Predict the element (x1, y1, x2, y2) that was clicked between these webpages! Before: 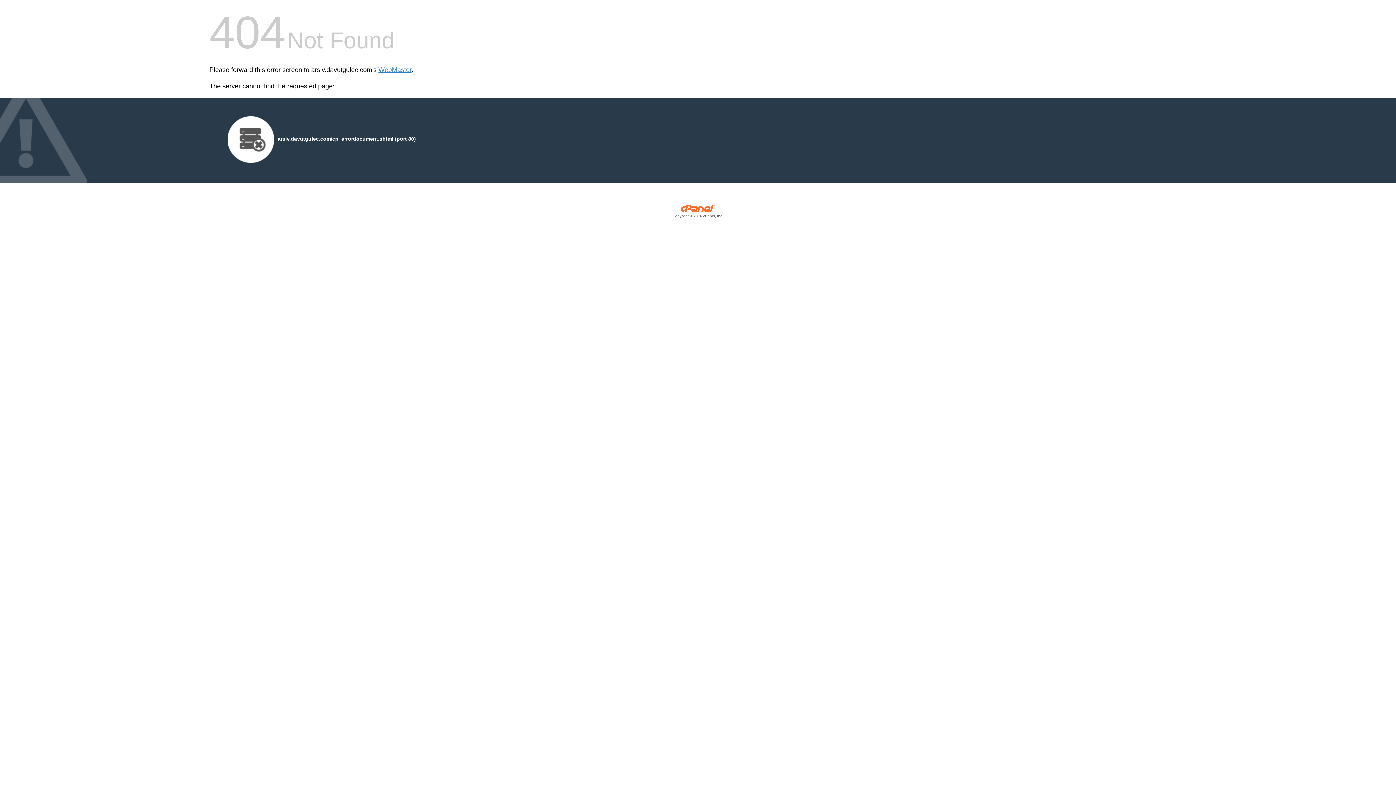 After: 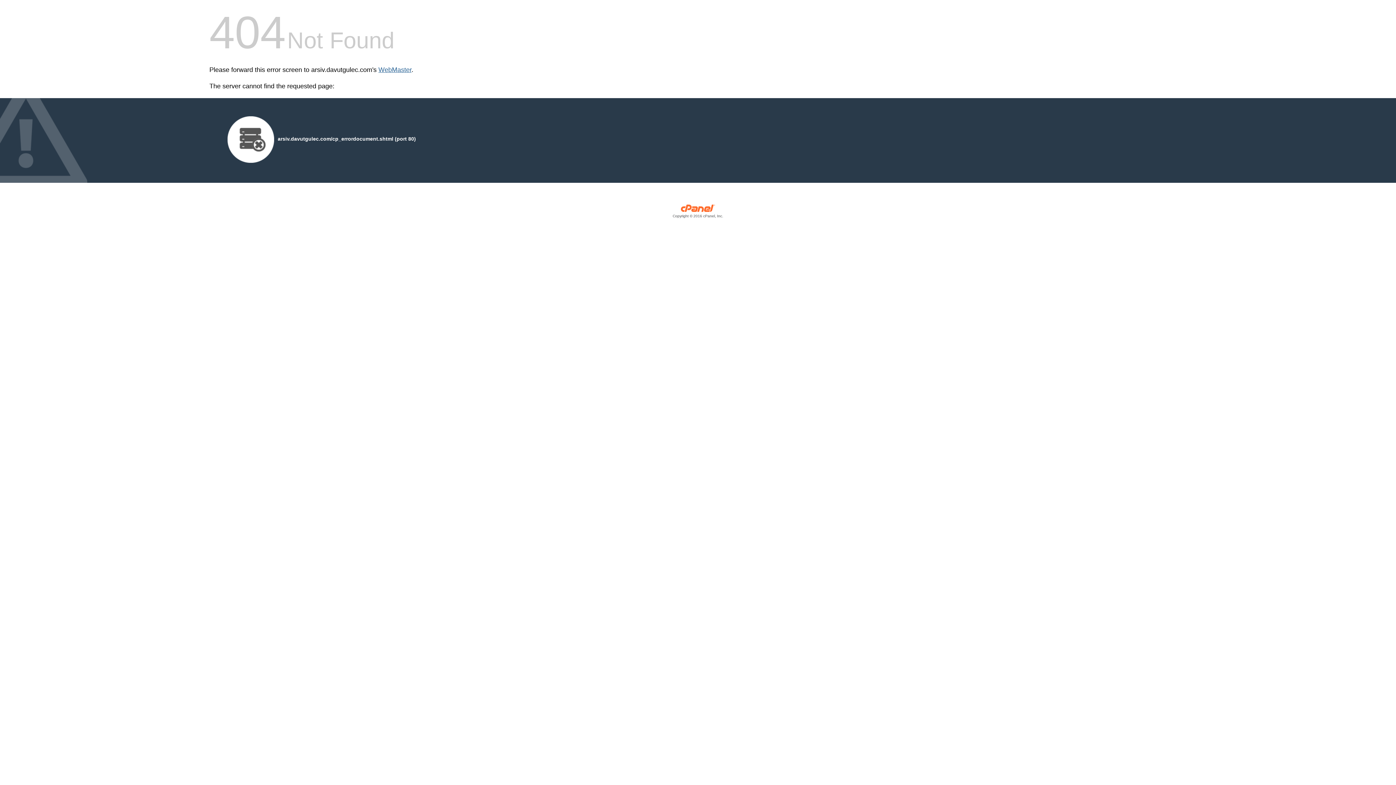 Action: label: WebMaster bbox: (378, 66, 411, 73)